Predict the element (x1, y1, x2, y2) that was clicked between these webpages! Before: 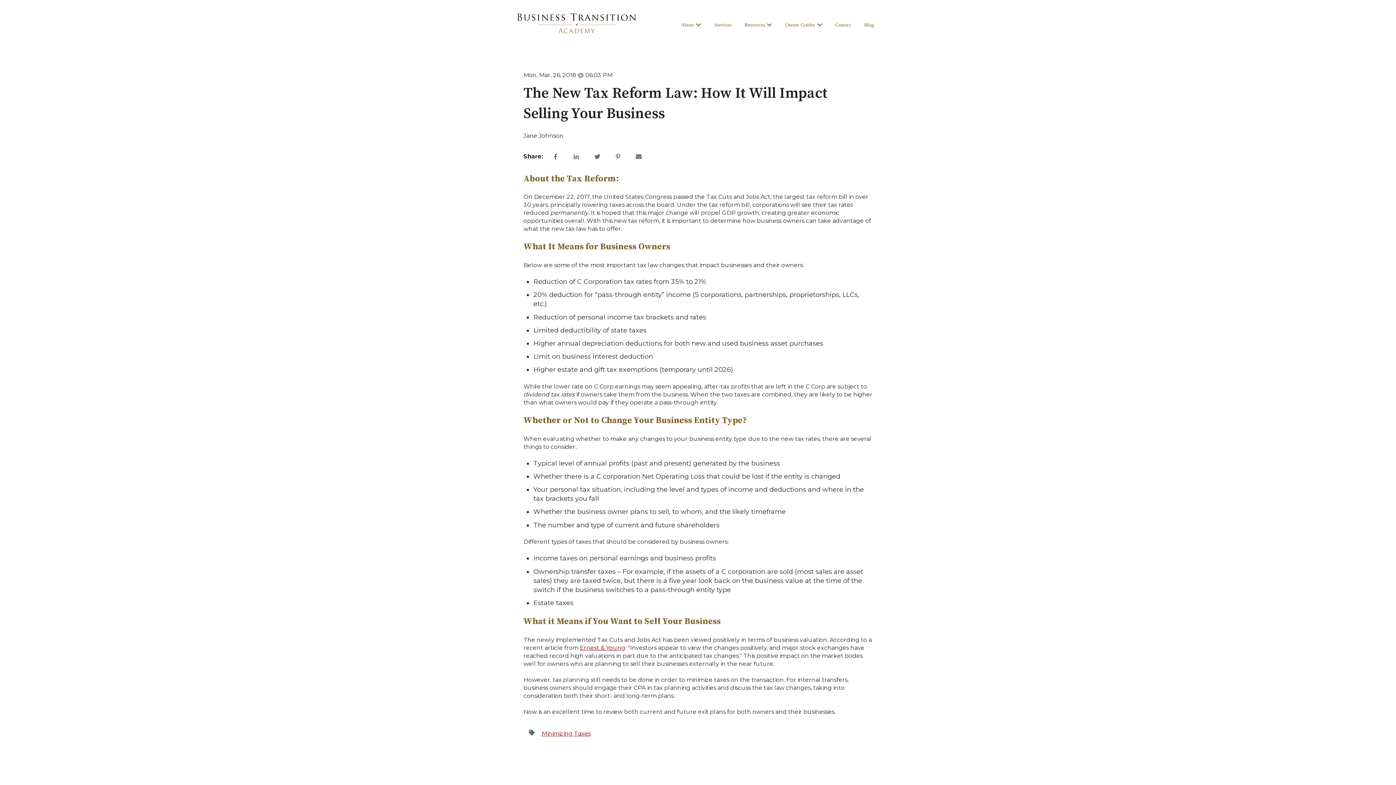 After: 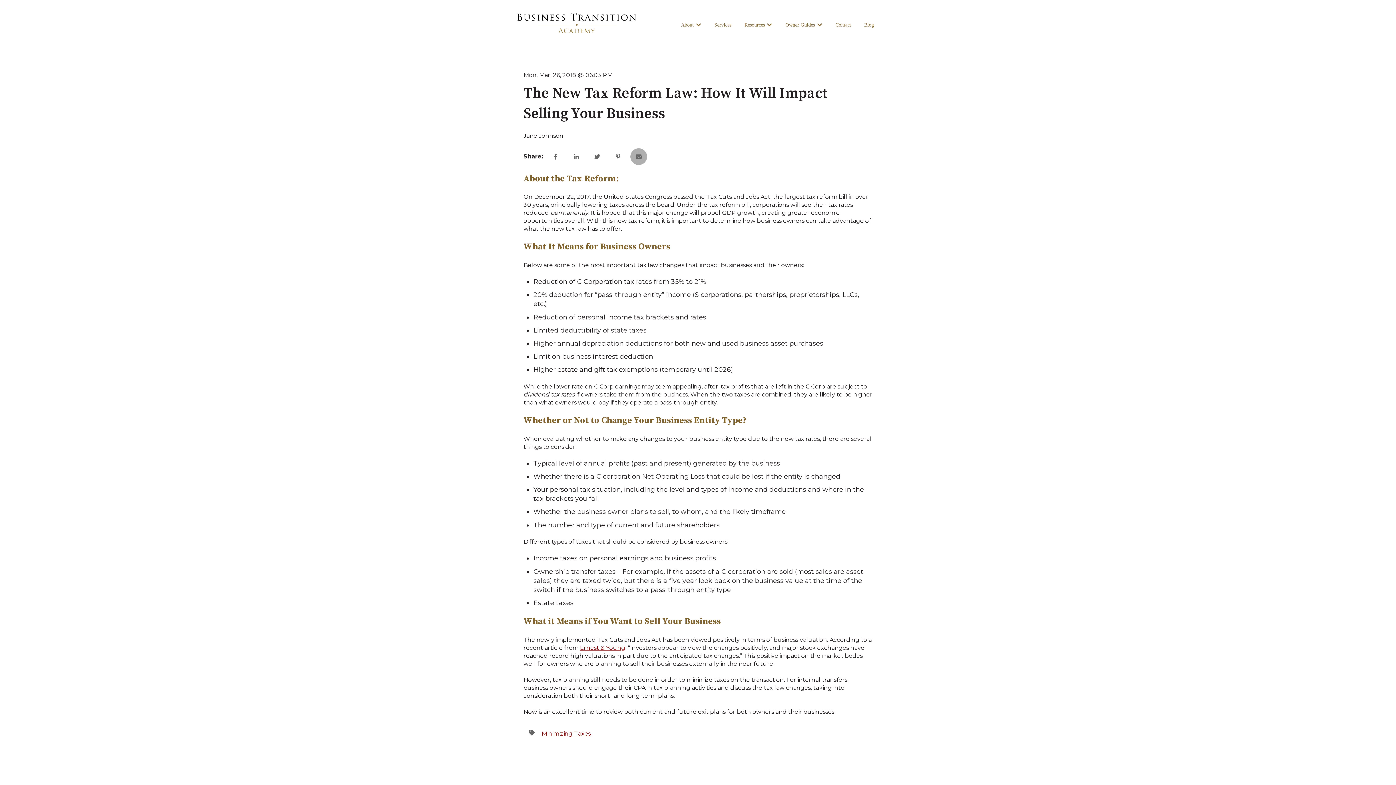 Action: bbox: (630, 148, 647, 164)